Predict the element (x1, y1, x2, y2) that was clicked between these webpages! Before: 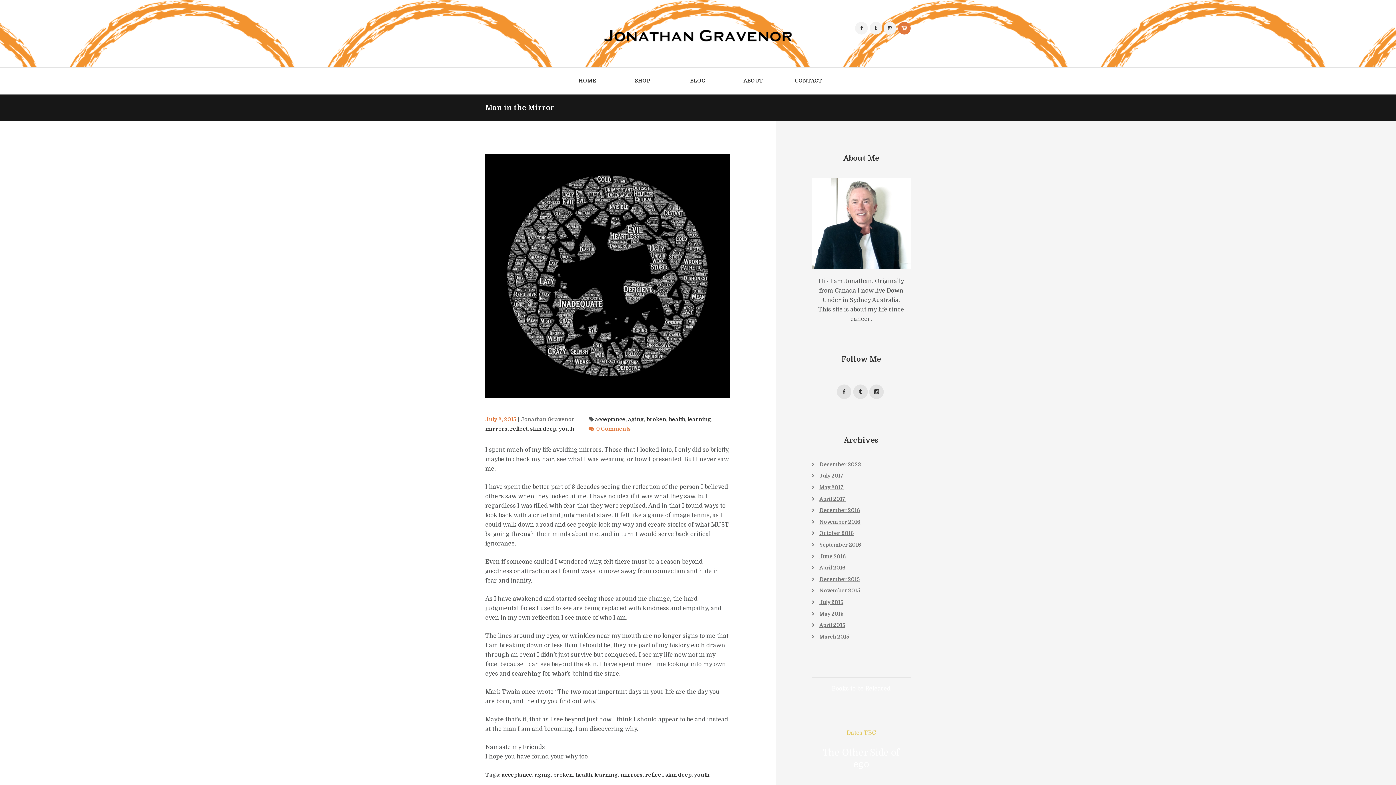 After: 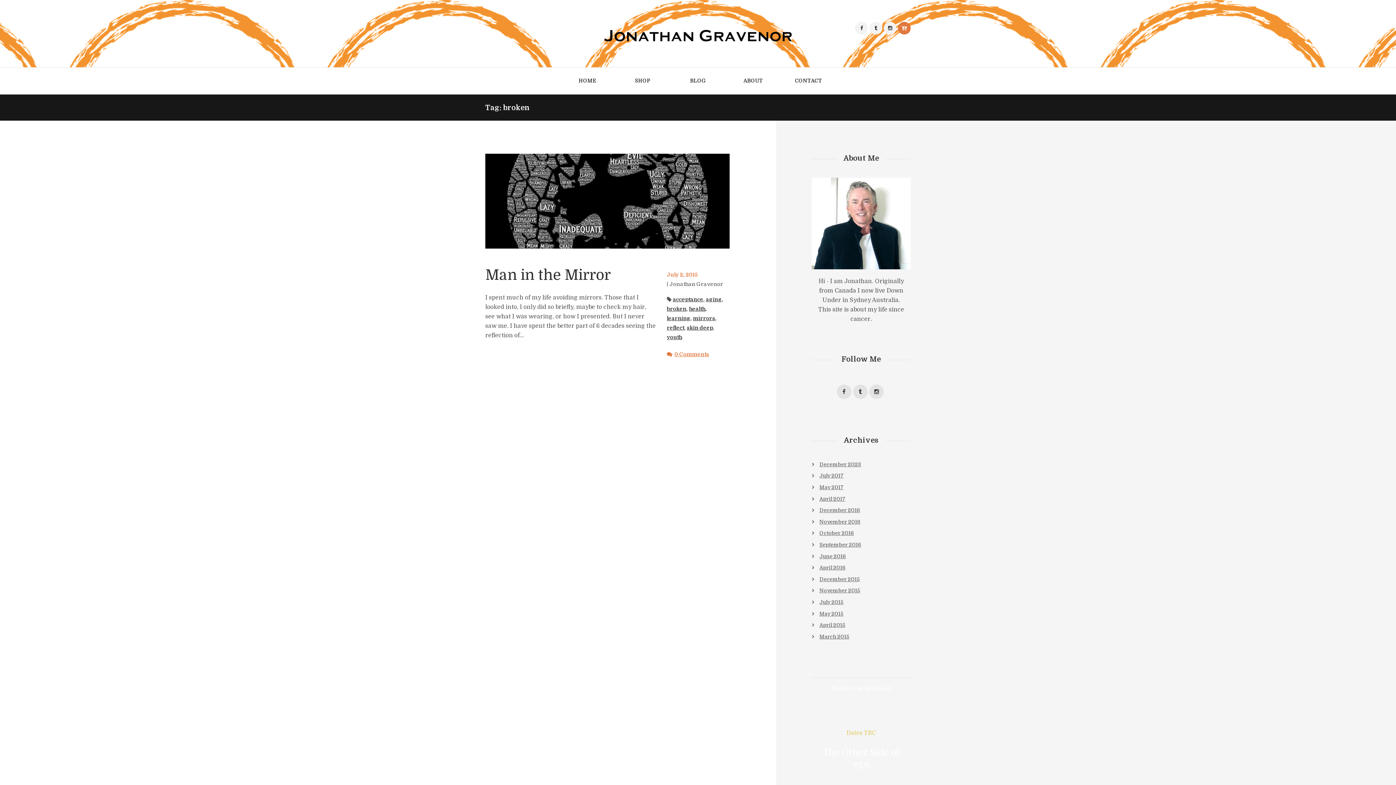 Action: bbox: (553, 772, 573, 778) label: broken